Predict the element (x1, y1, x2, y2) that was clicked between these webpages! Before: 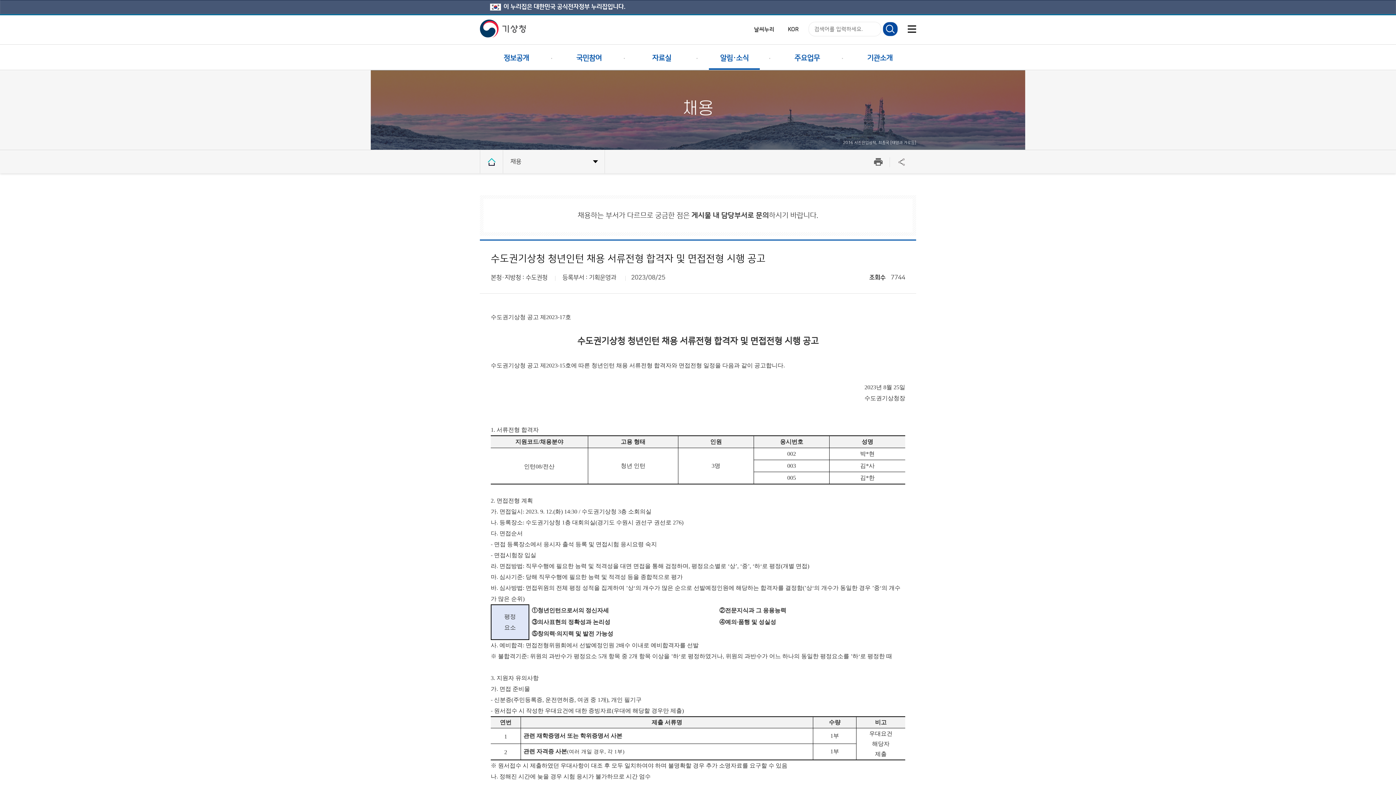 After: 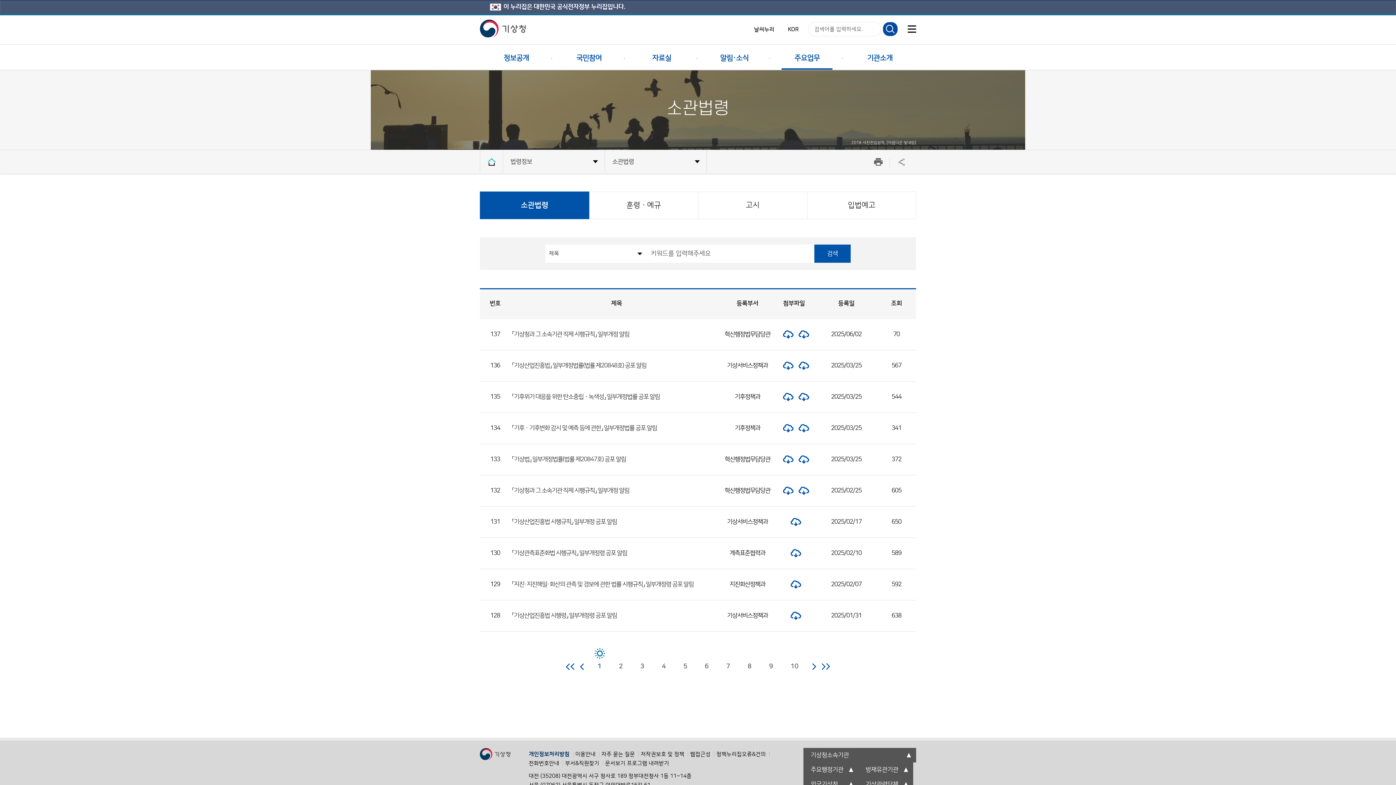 Action: label: 주요업무 bbox: (770, 46, 843, 70)